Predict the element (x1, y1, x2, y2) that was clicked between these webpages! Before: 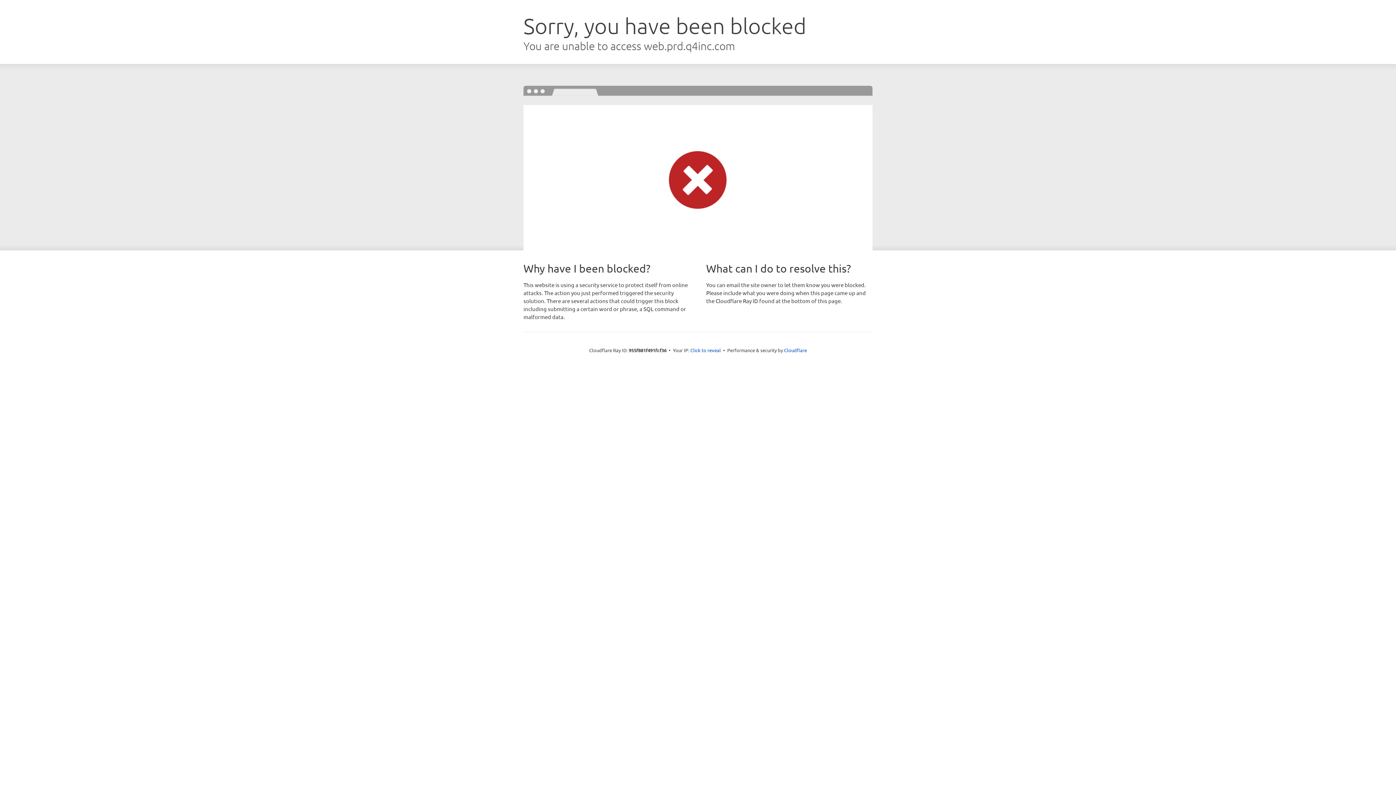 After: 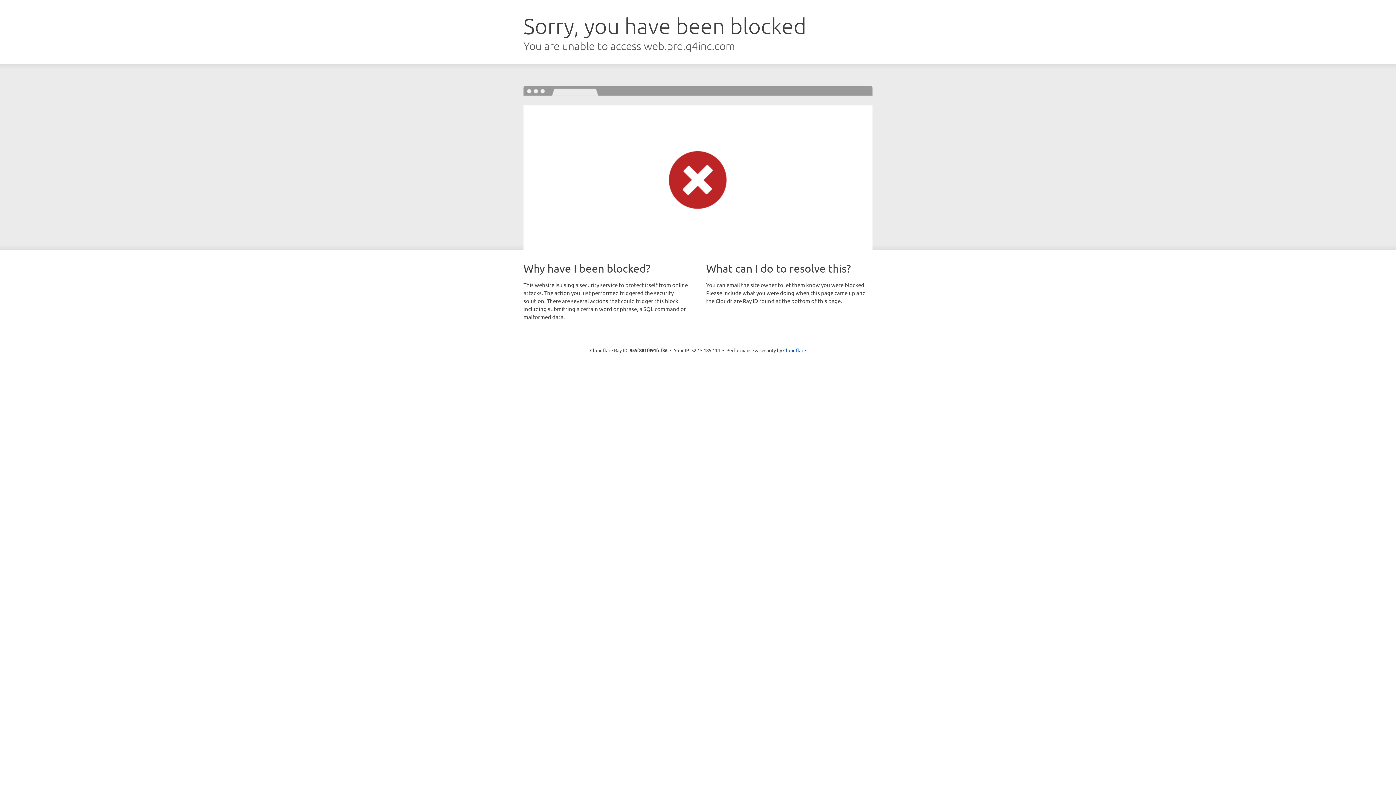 Action: label: Click to reveal bbox: (690, 346, 721, 353)